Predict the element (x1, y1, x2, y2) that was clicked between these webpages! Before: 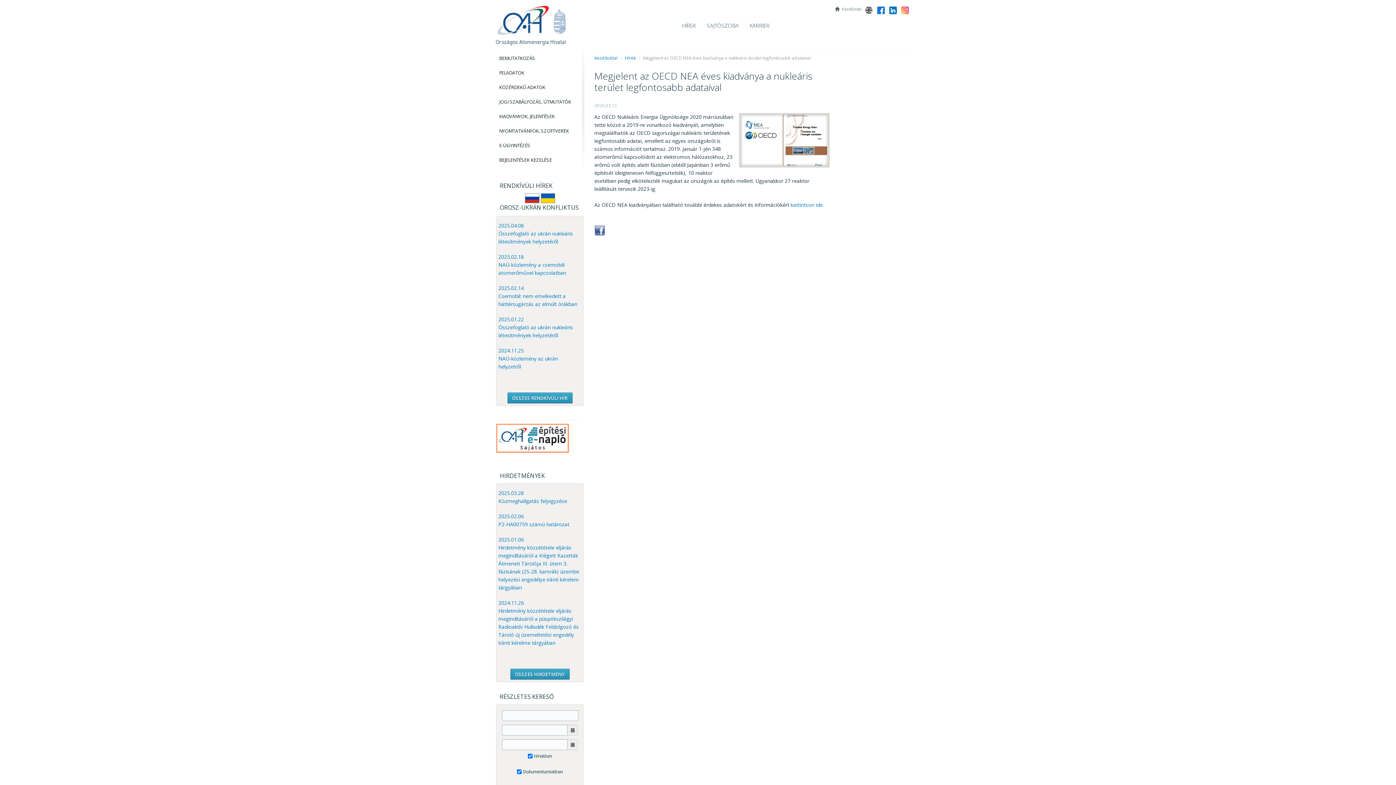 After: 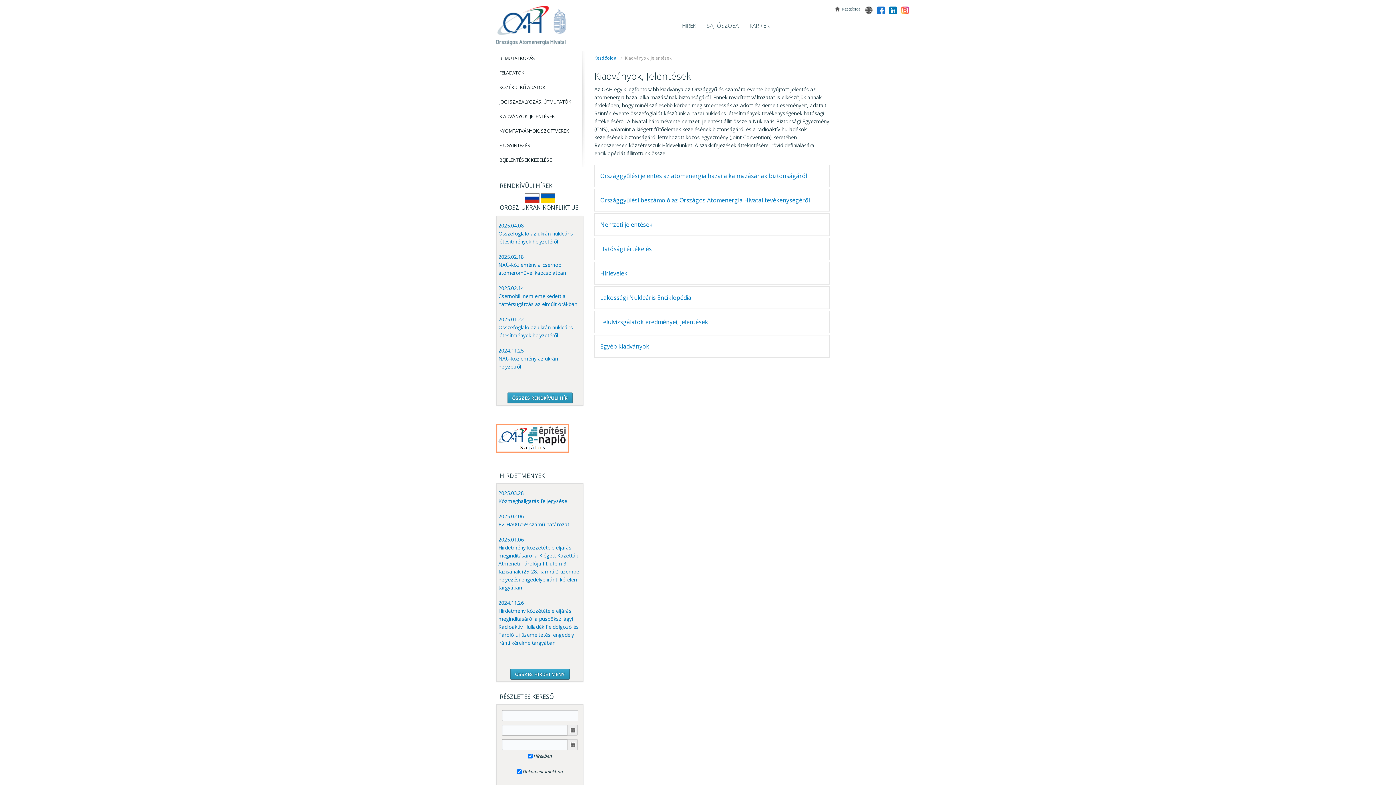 Action: bbox: (495, 109, 582, 123) label: KIADVÁNYOK, JELENTÉSEK